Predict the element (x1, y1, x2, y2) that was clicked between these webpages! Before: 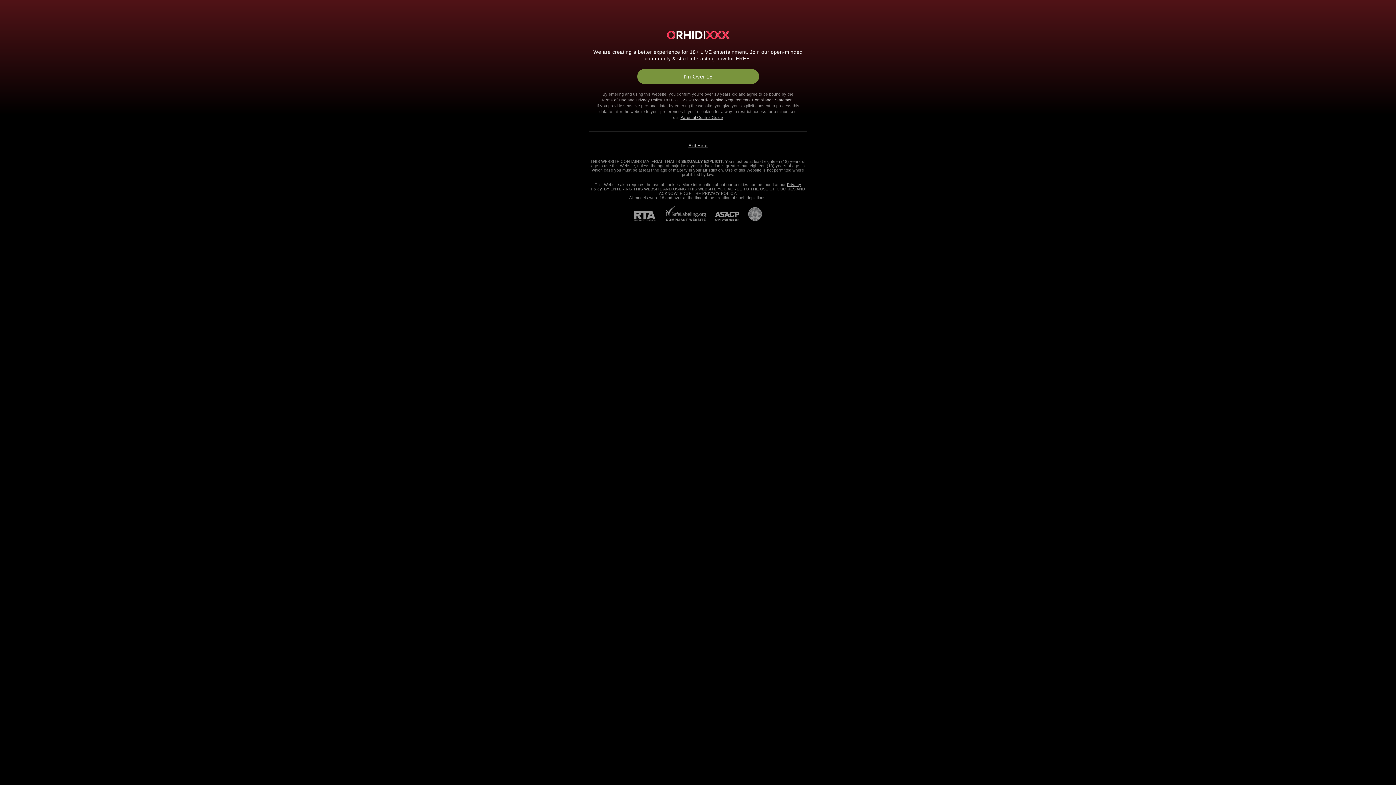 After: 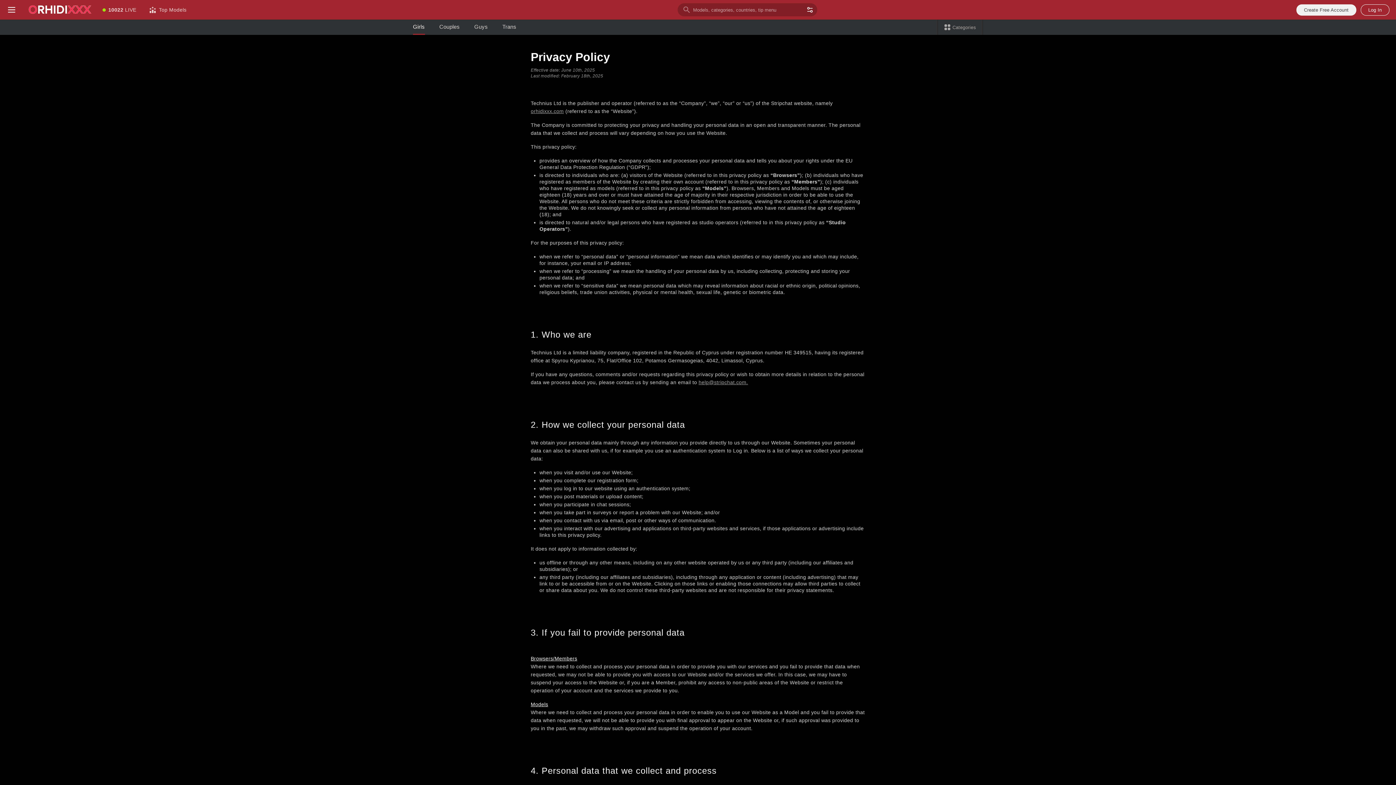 Action: bbox: (635, 97, 662, 102) label: Privacy Policy